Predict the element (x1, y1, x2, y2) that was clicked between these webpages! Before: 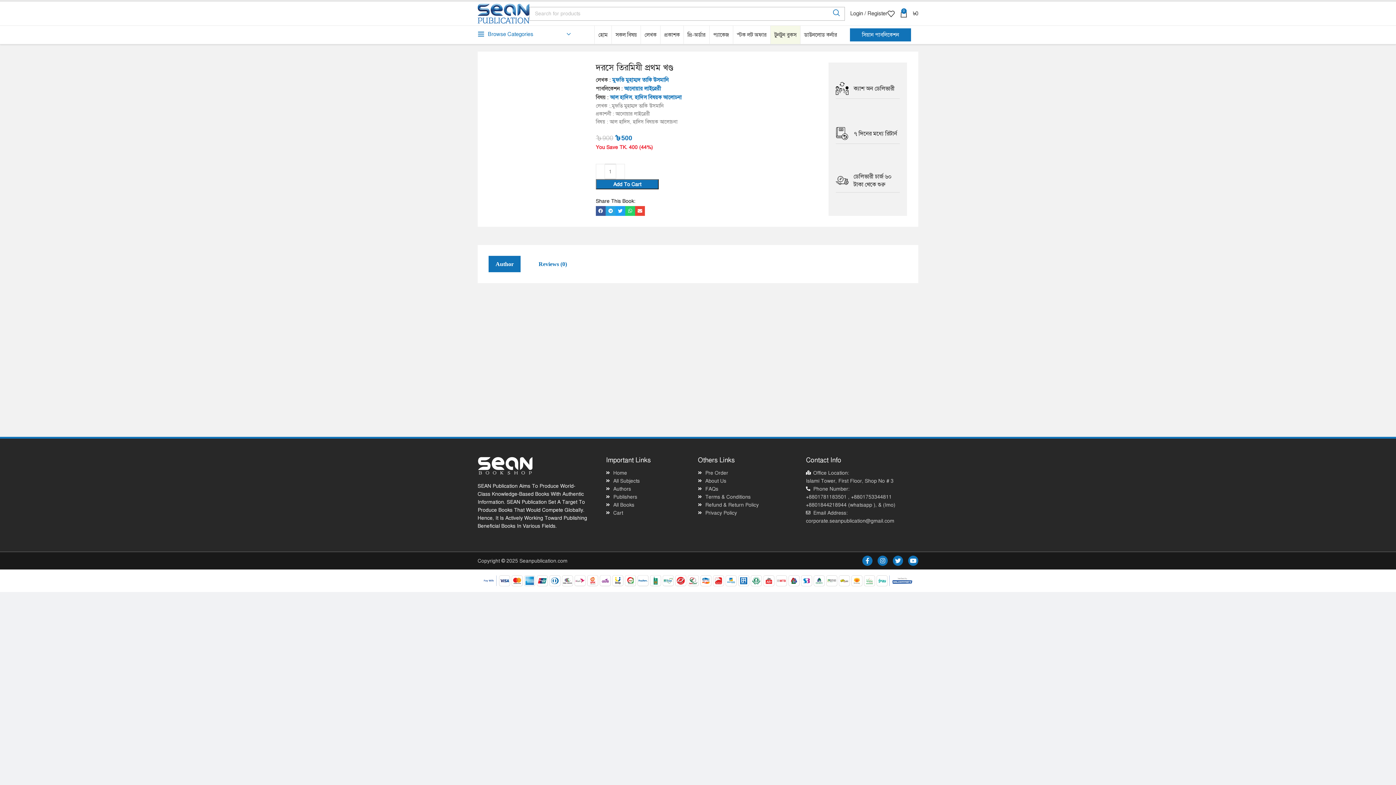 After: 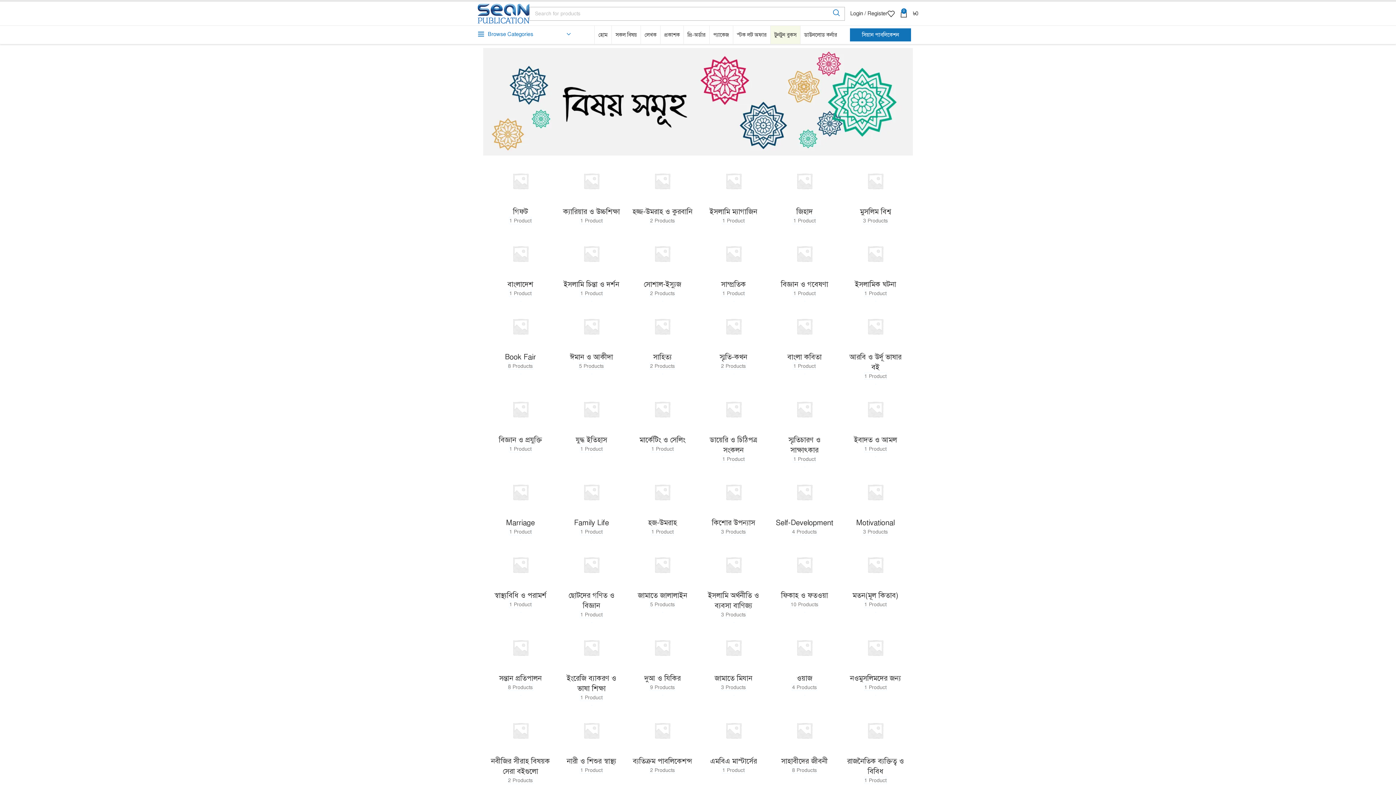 Action: bbox: (615, 25, 637, 44) label: সকল বিষয়